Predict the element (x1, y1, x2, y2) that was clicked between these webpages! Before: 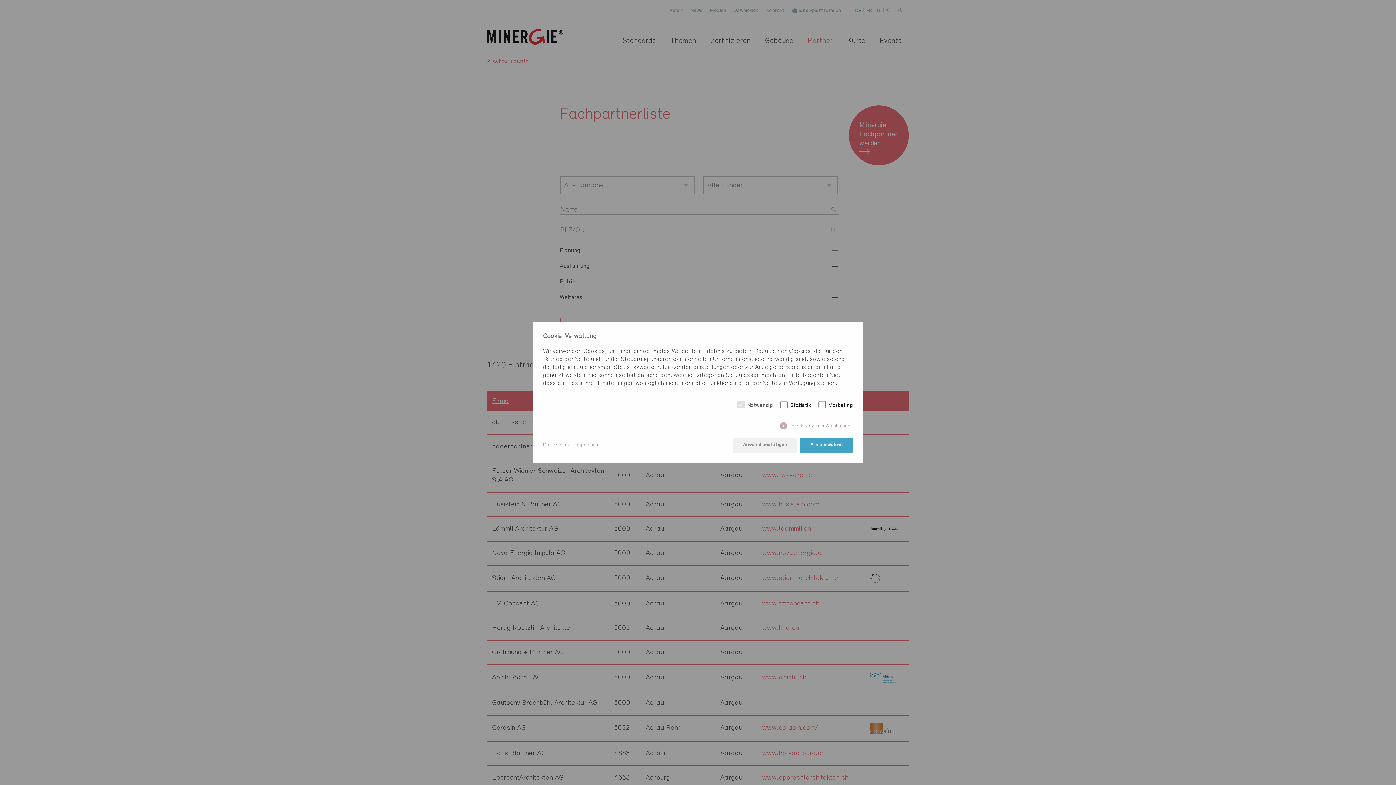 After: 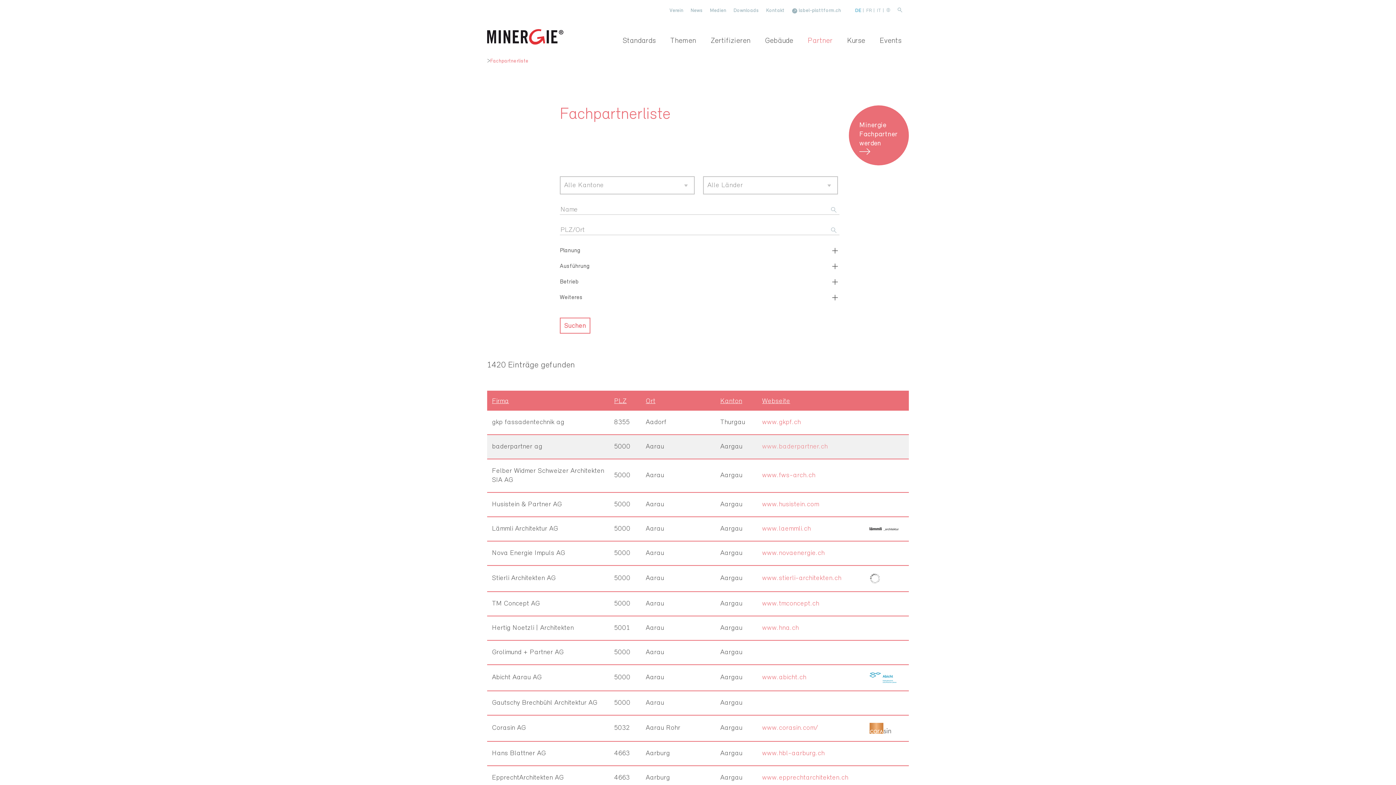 Action: bbox: (800, 437, 853, 452) label: Alle auswählen